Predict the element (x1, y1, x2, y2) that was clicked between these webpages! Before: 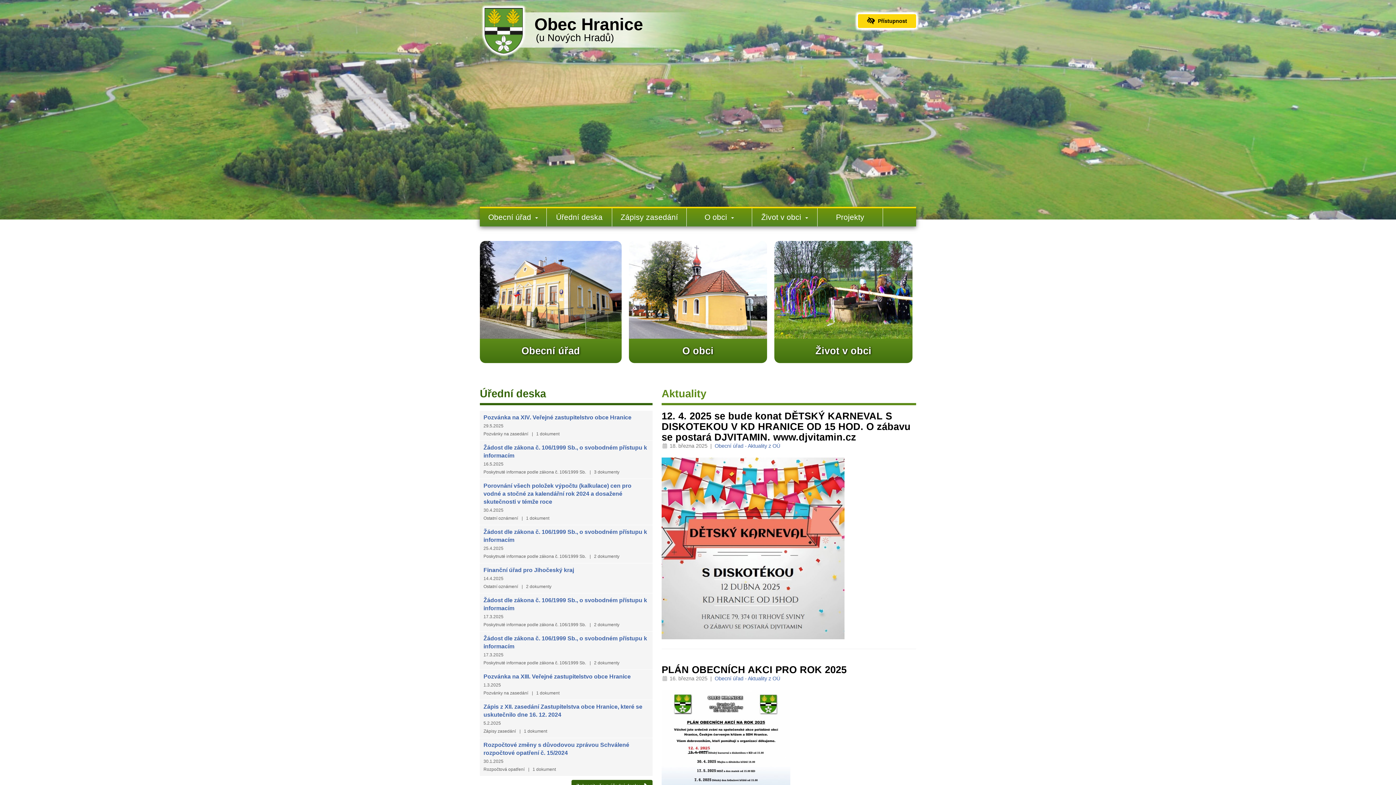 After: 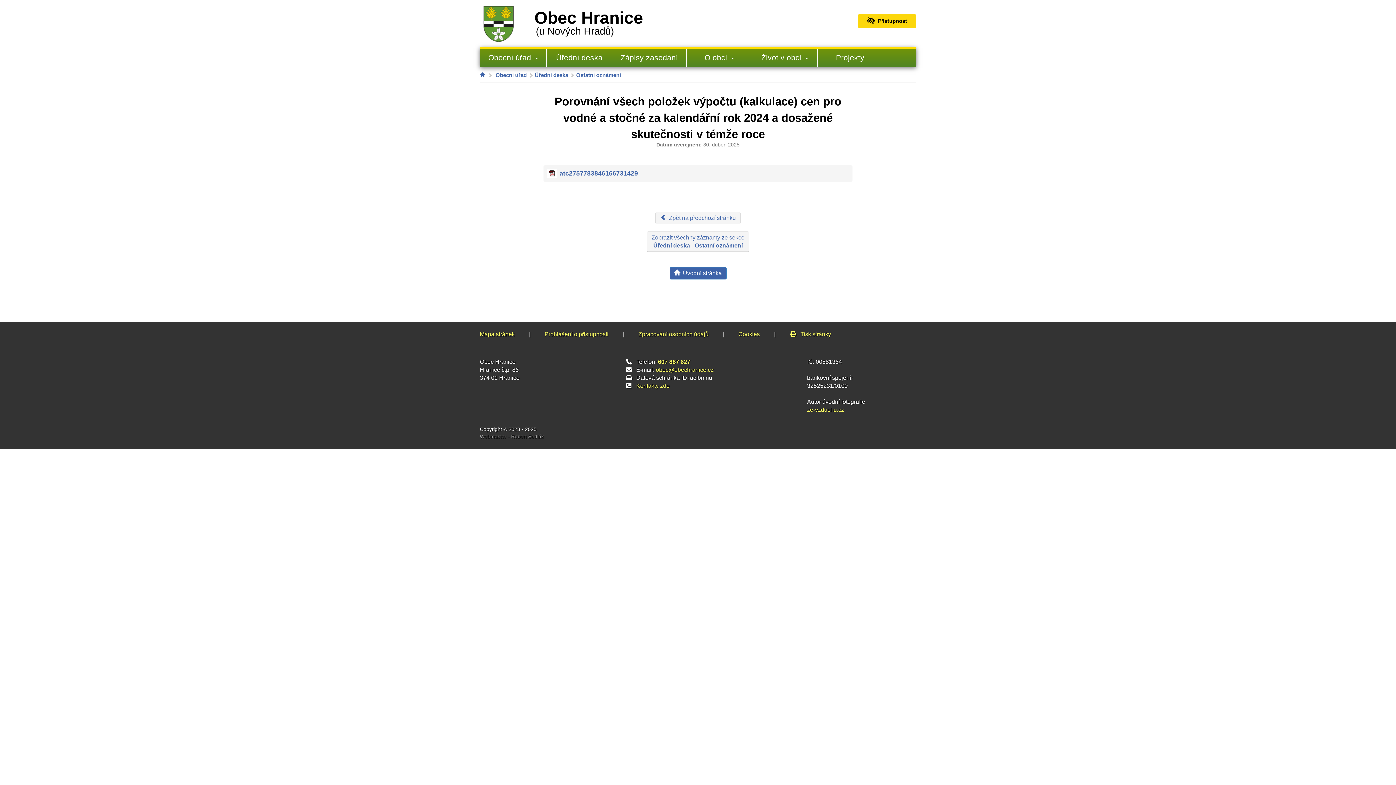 Action: label: Porovnání všech položek výpočtu (kalkulace) cen pro vodné a stočné za kalendářní rok 2024 a dosažené skutečnosti v témže roce
30.4.2025
Ostatní oznámení   |   1 dokument bbox: (480, 479, 652, 525)